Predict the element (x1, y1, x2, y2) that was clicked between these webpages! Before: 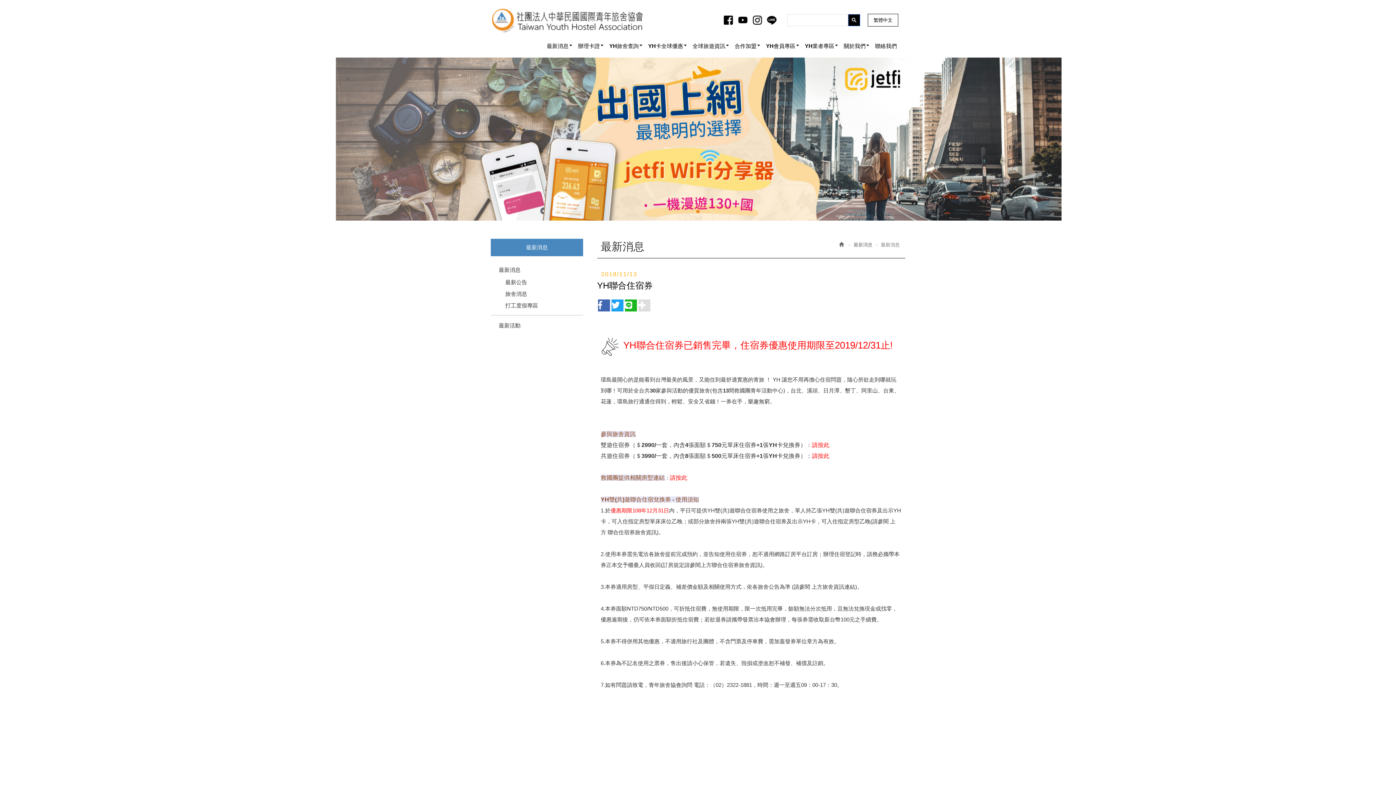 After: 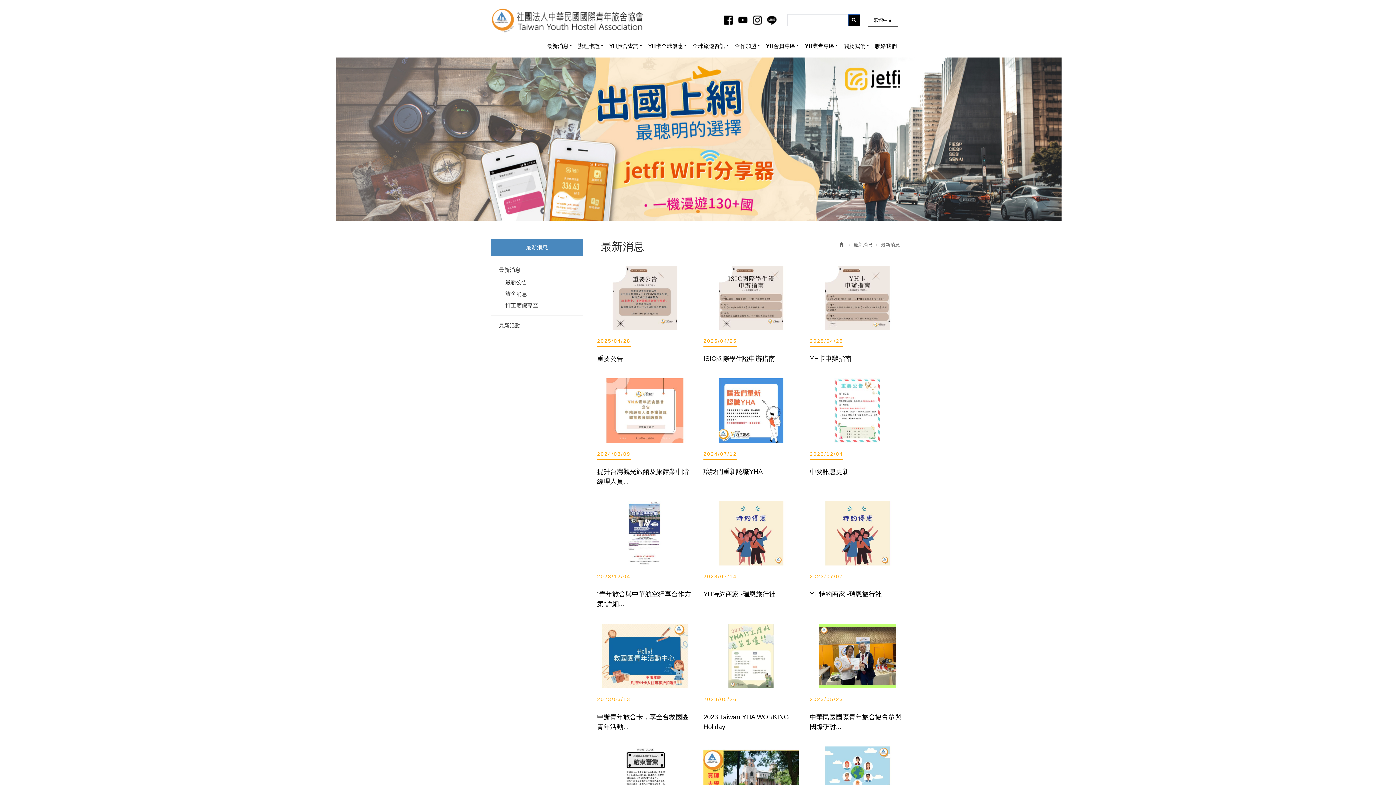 Action: label: 最新消息 bbox: (544, 42, 575, 49)